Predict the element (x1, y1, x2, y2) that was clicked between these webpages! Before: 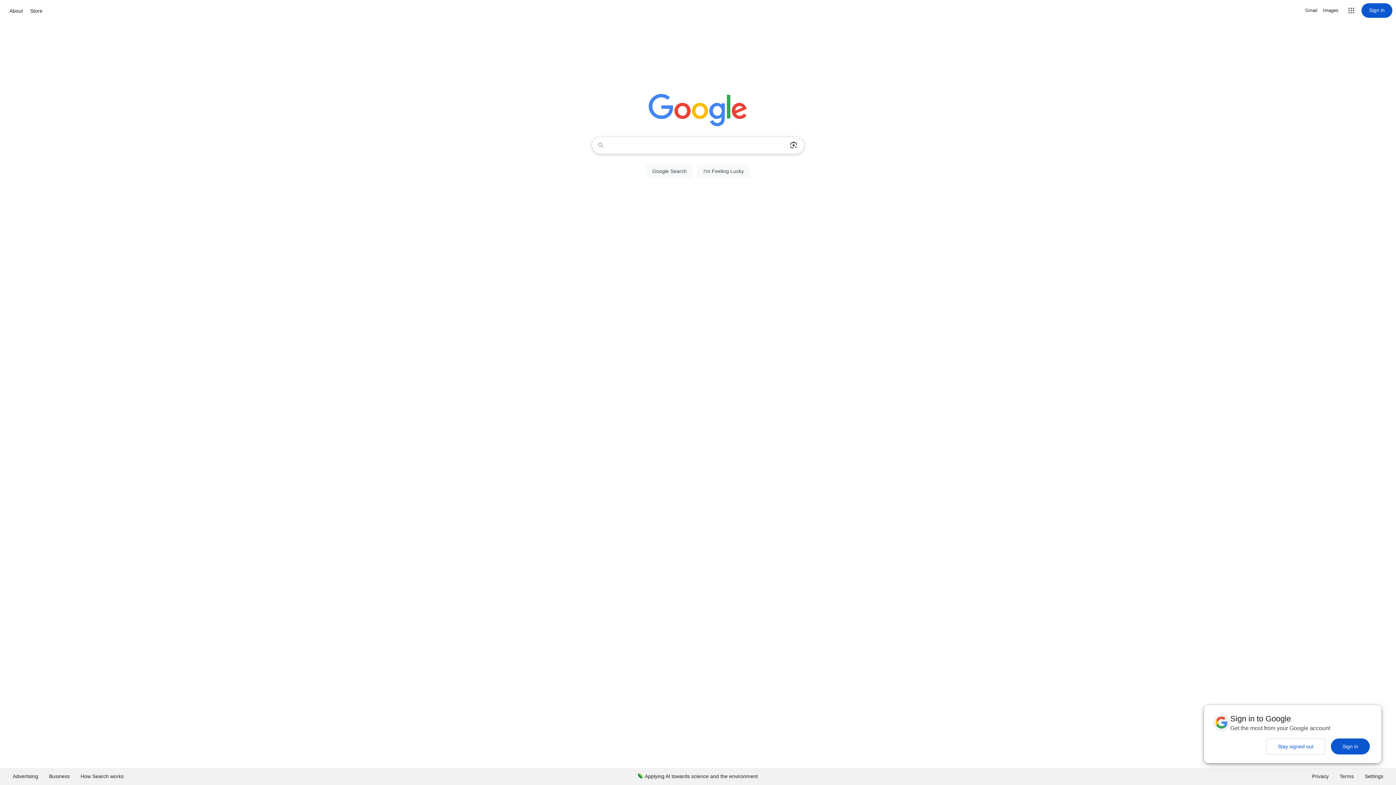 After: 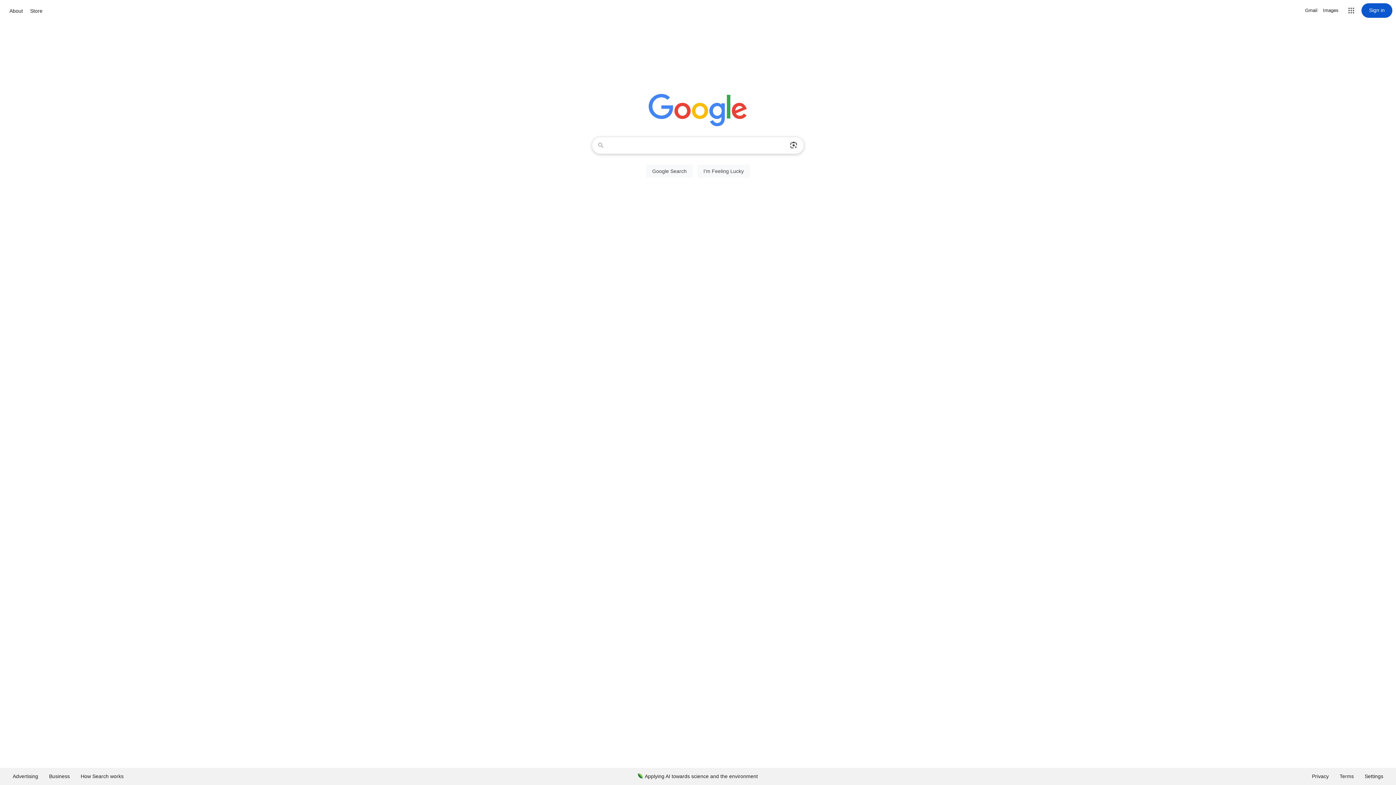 Action: bbox: (1331, 738, 1370, 754) label: Sign in